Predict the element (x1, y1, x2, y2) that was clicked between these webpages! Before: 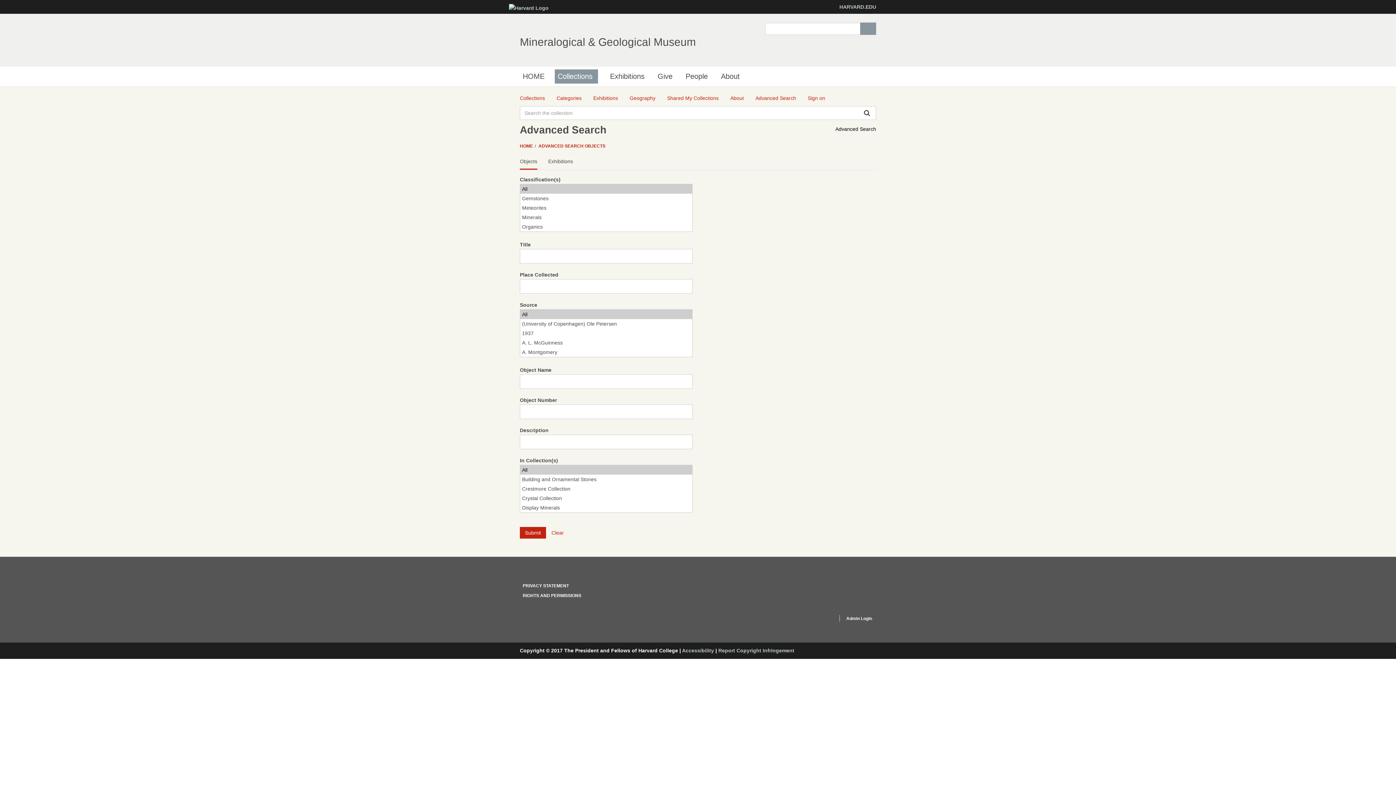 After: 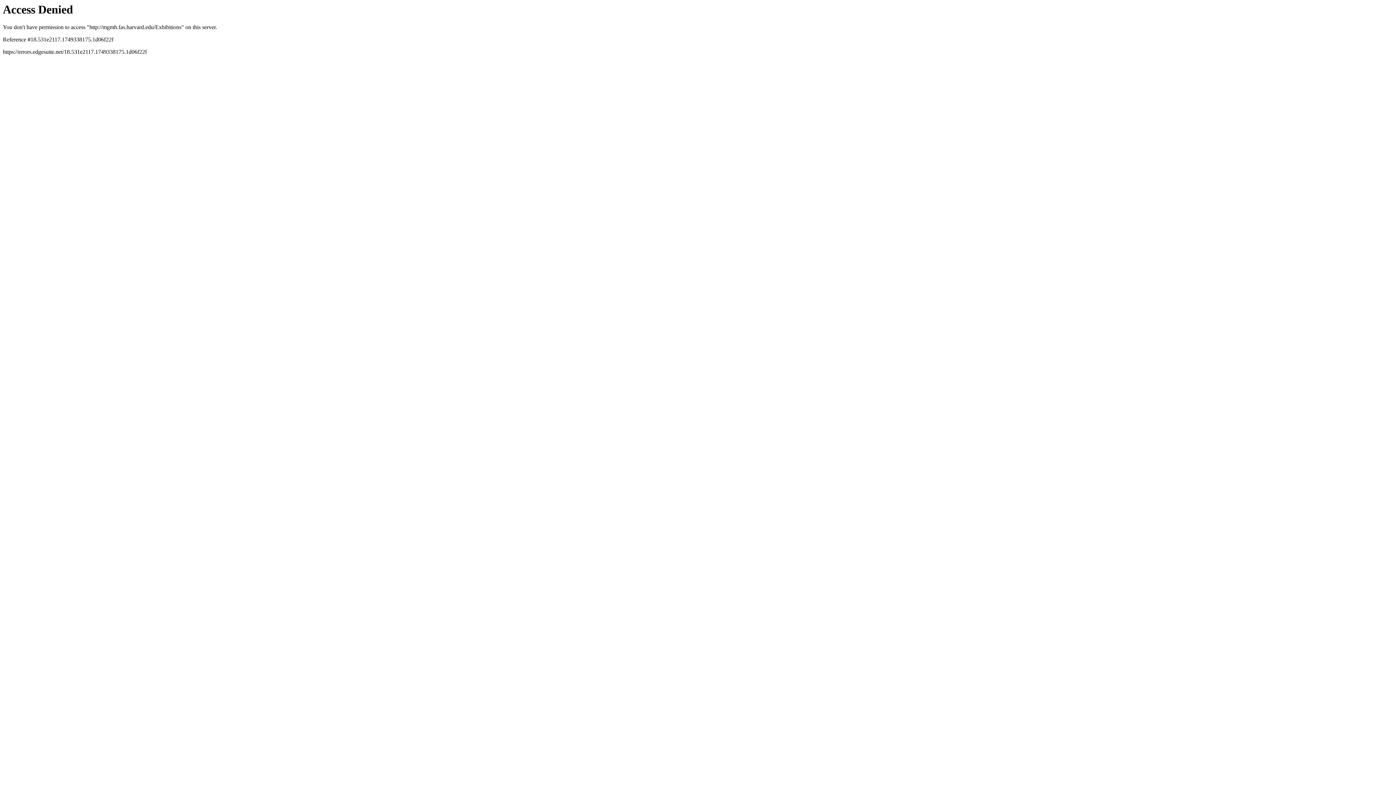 Action: label: Exhibitions bbox: (607, 69, 647, 83)